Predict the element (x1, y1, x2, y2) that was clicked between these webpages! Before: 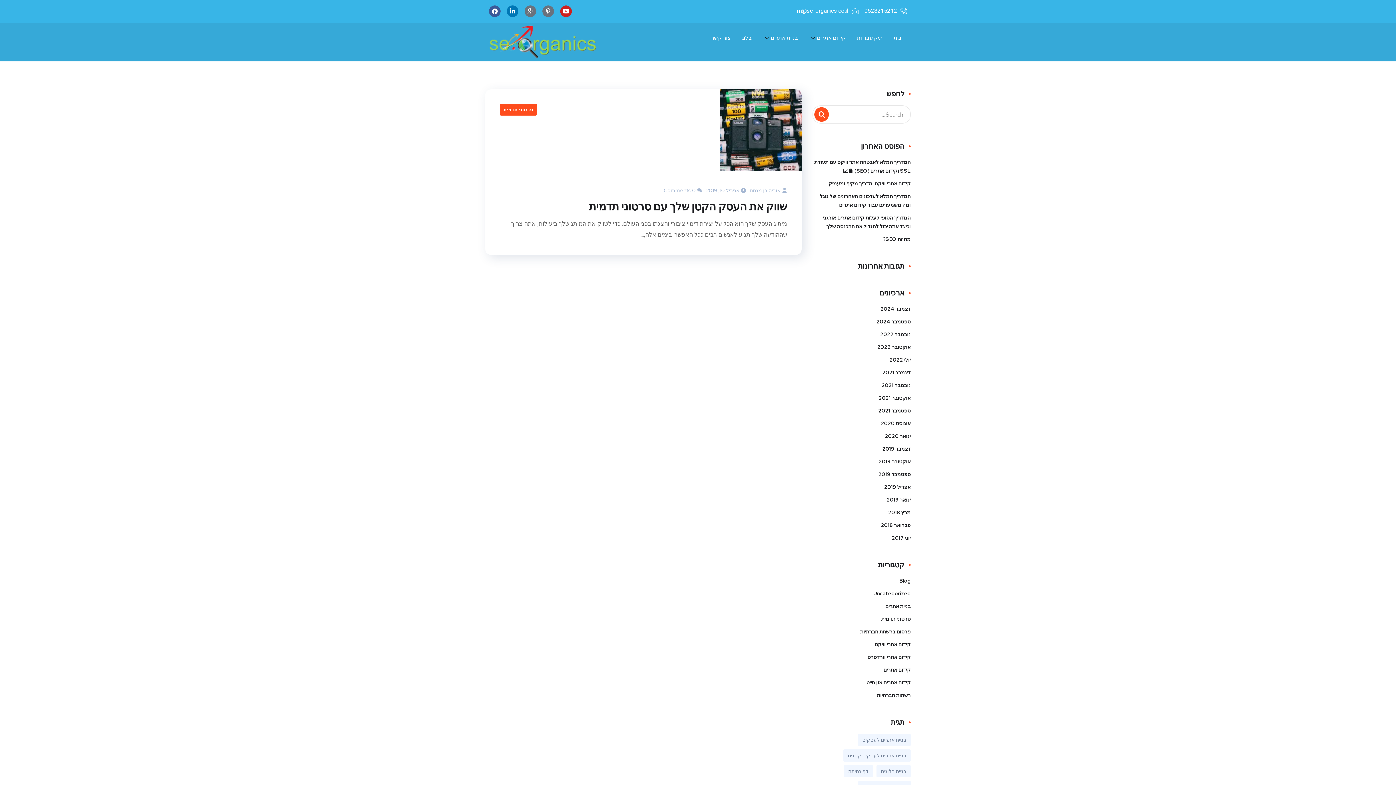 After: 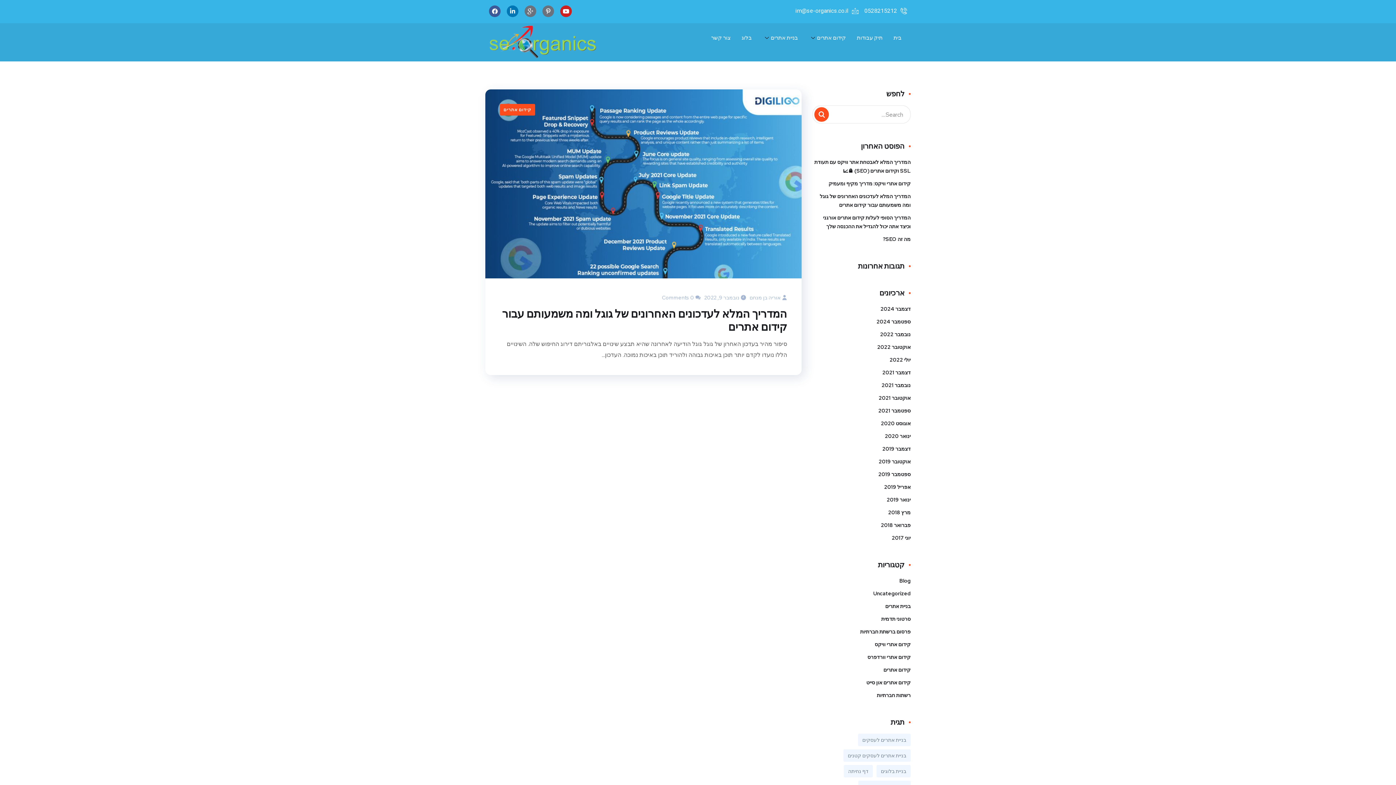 Action: bbox: (880, 330, 910, 338) label: נובמבר 2022